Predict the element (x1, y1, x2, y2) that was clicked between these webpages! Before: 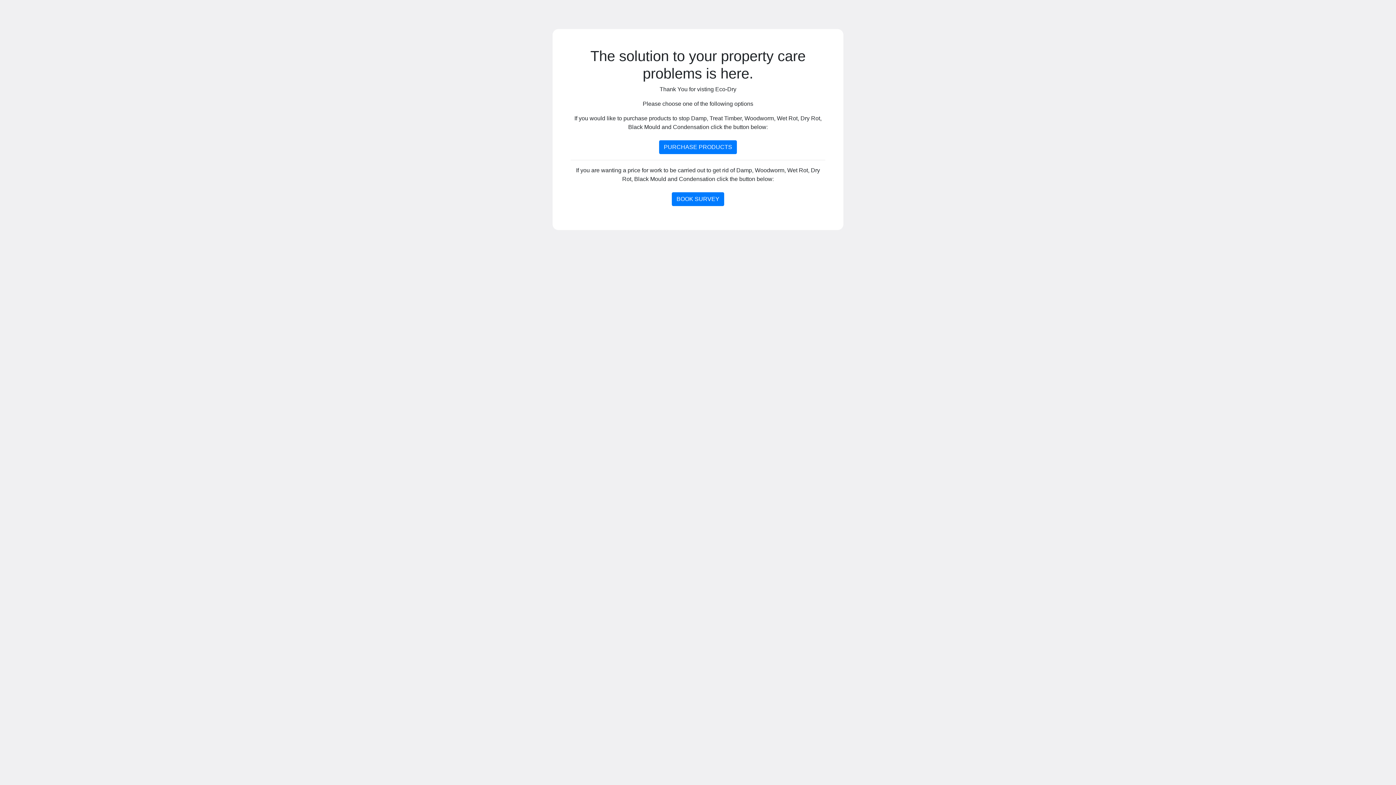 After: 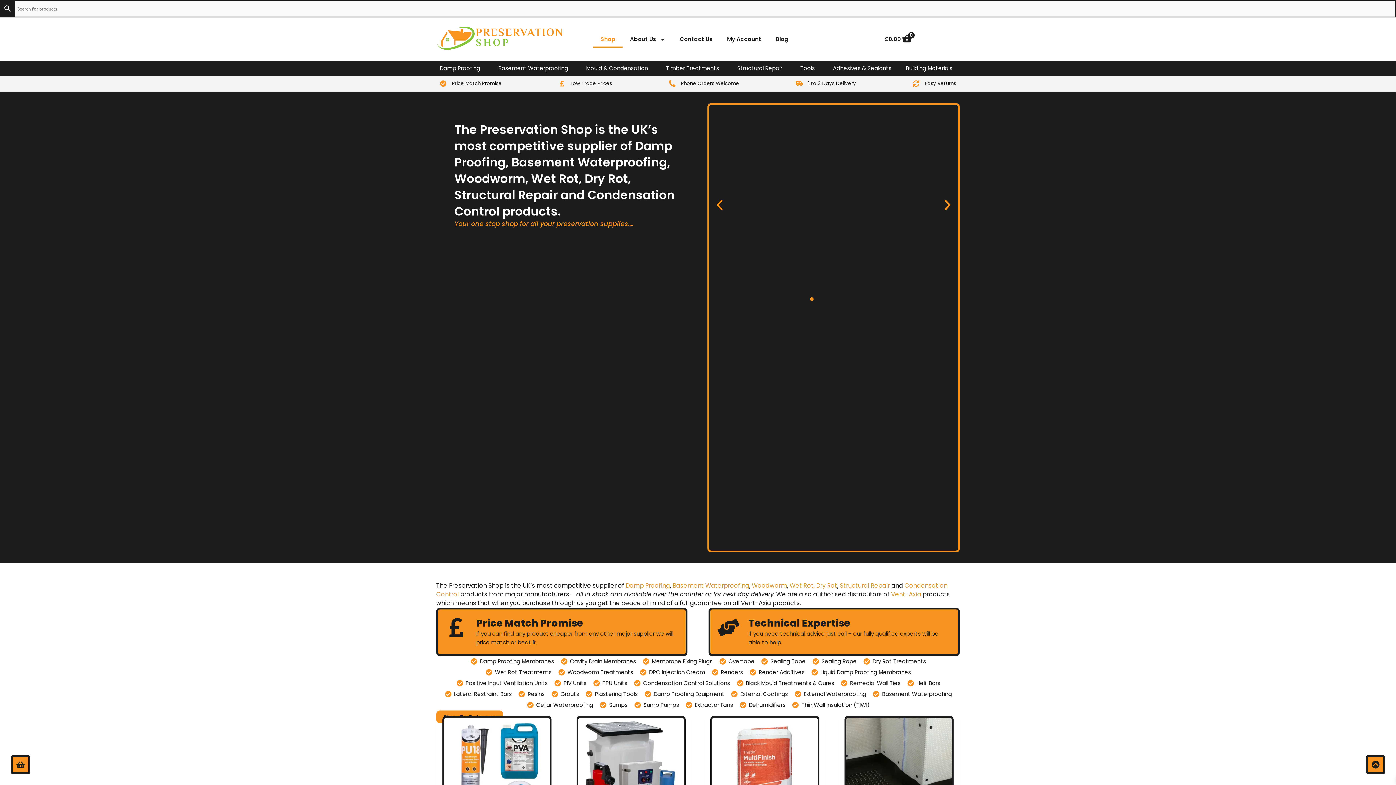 Action: bbox: (659, 143, 737, 149) label: PURCHASE PRODUCTS